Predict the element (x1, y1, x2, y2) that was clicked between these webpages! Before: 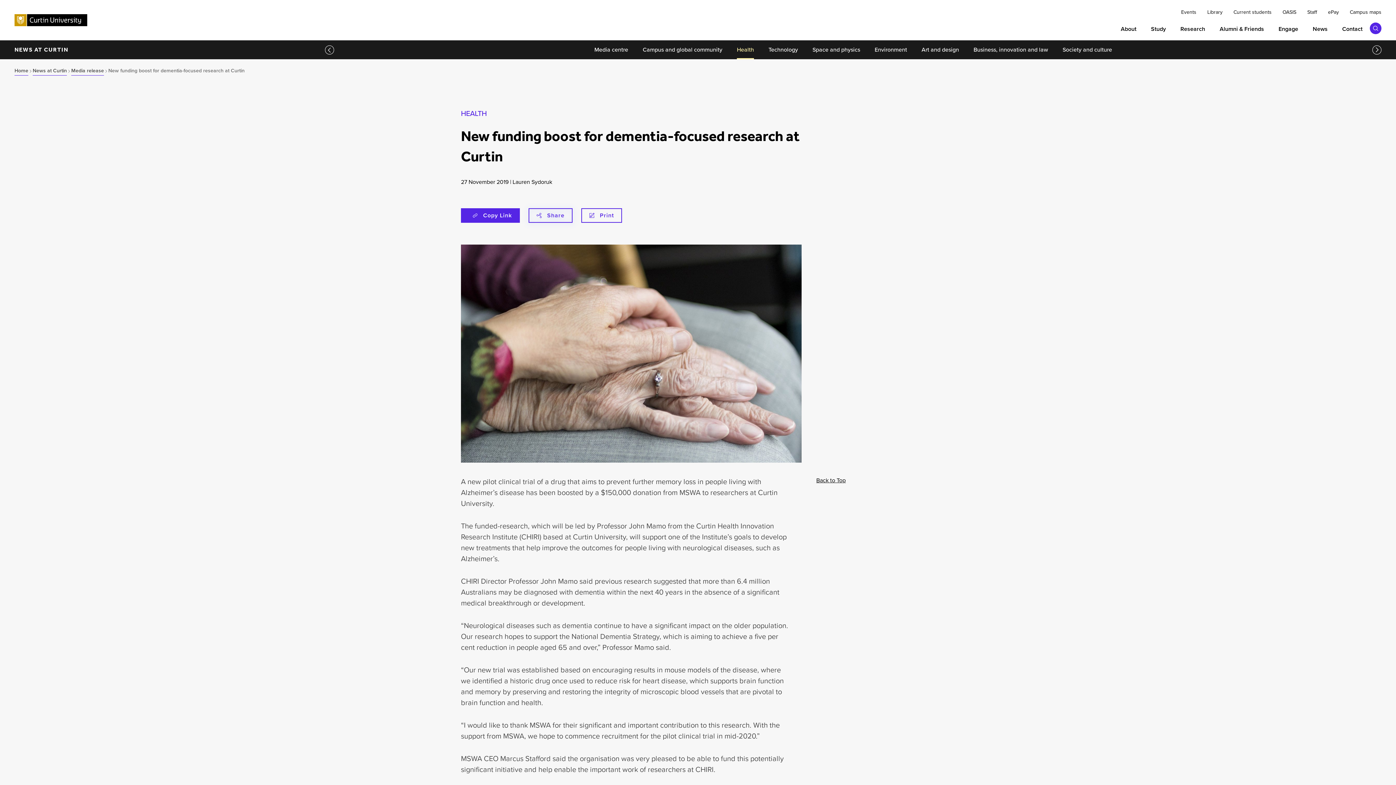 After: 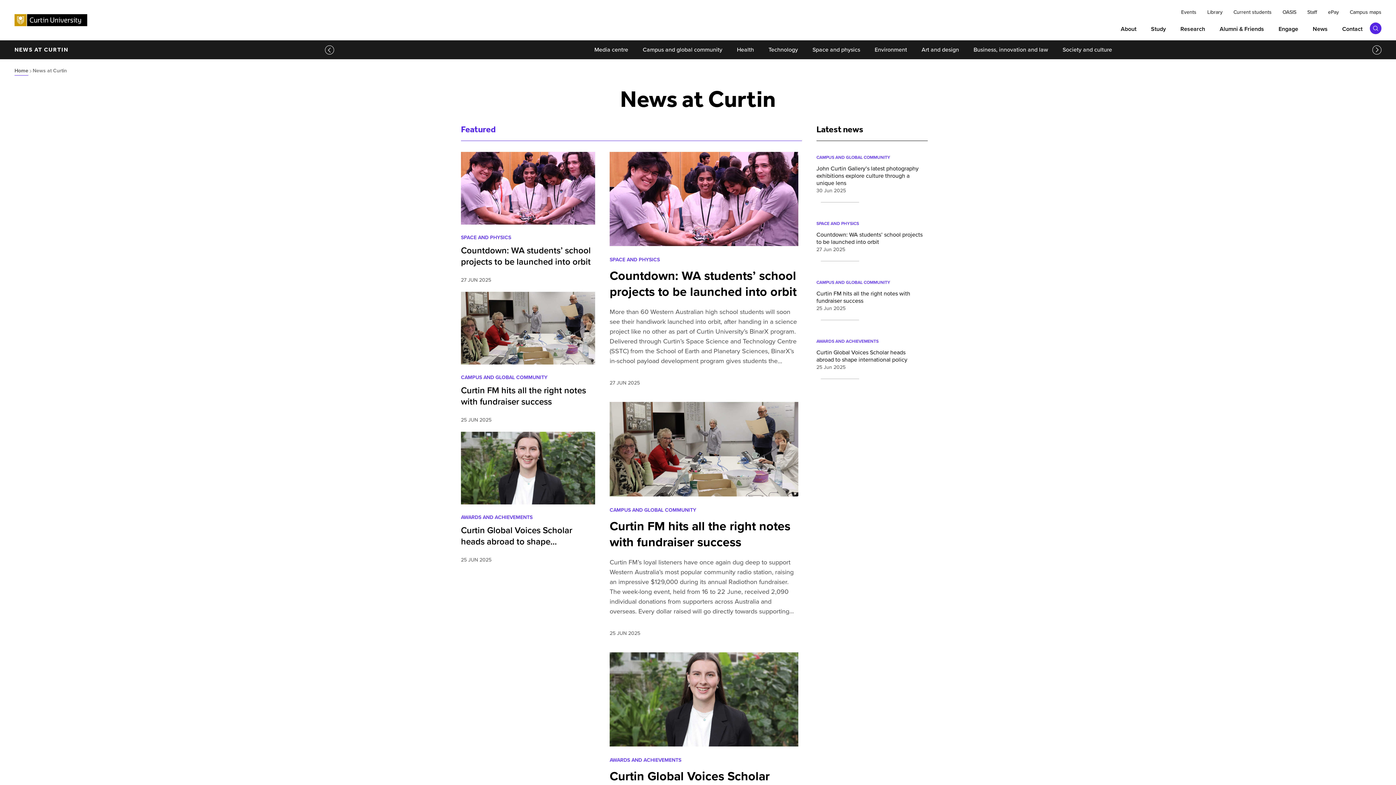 Action: bbox: (1305, 22, 1335, 40) label: News